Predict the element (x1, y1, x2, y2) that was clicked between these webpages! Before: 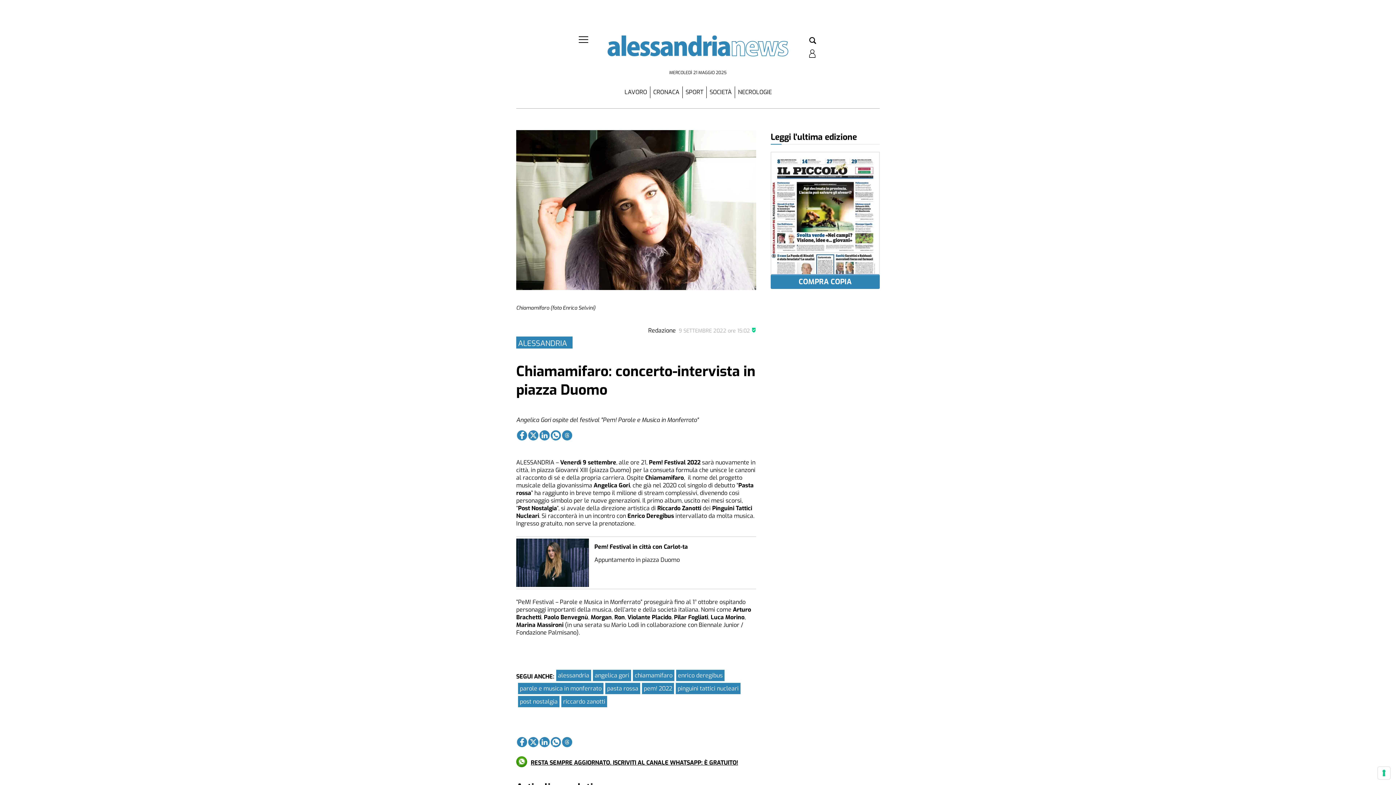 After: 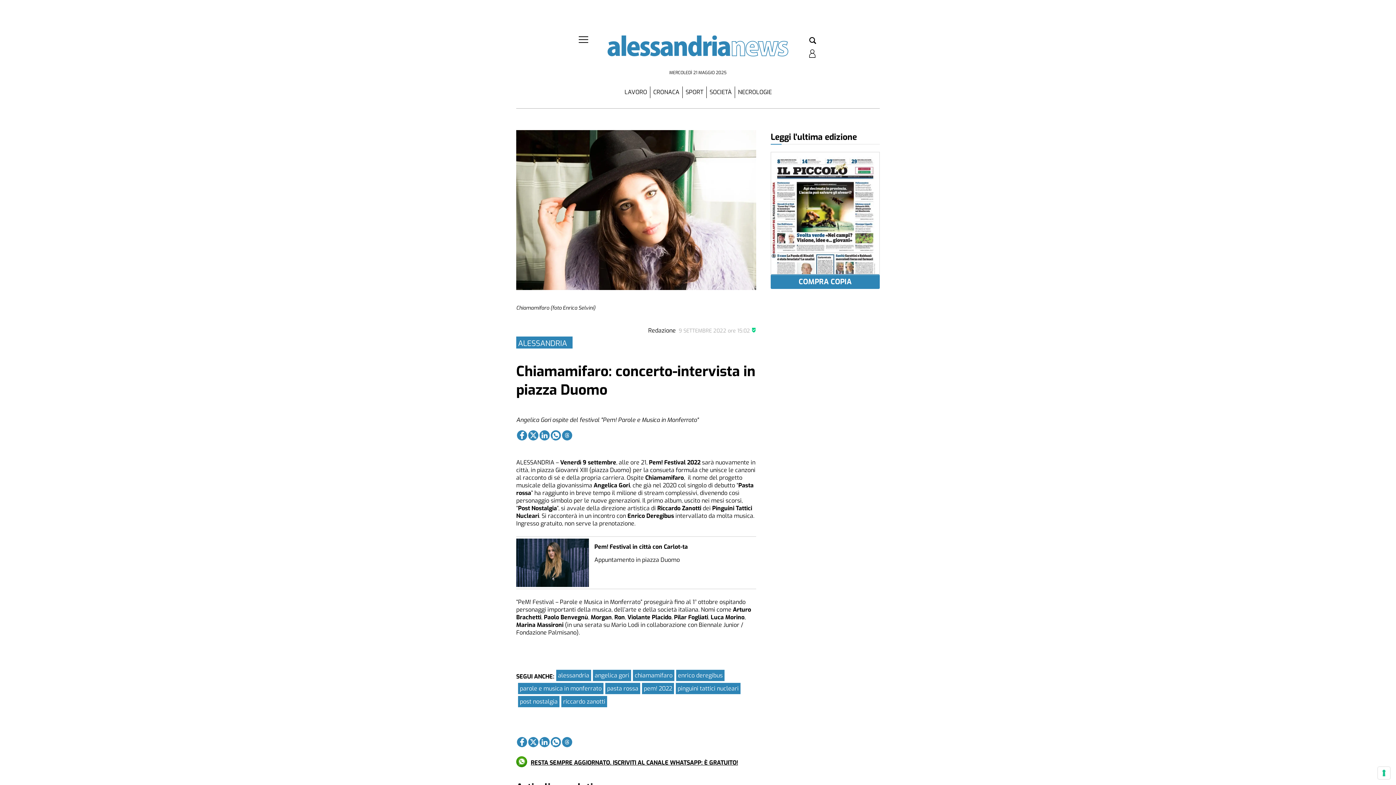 Action: bbox: (771, 152, 879, 274)